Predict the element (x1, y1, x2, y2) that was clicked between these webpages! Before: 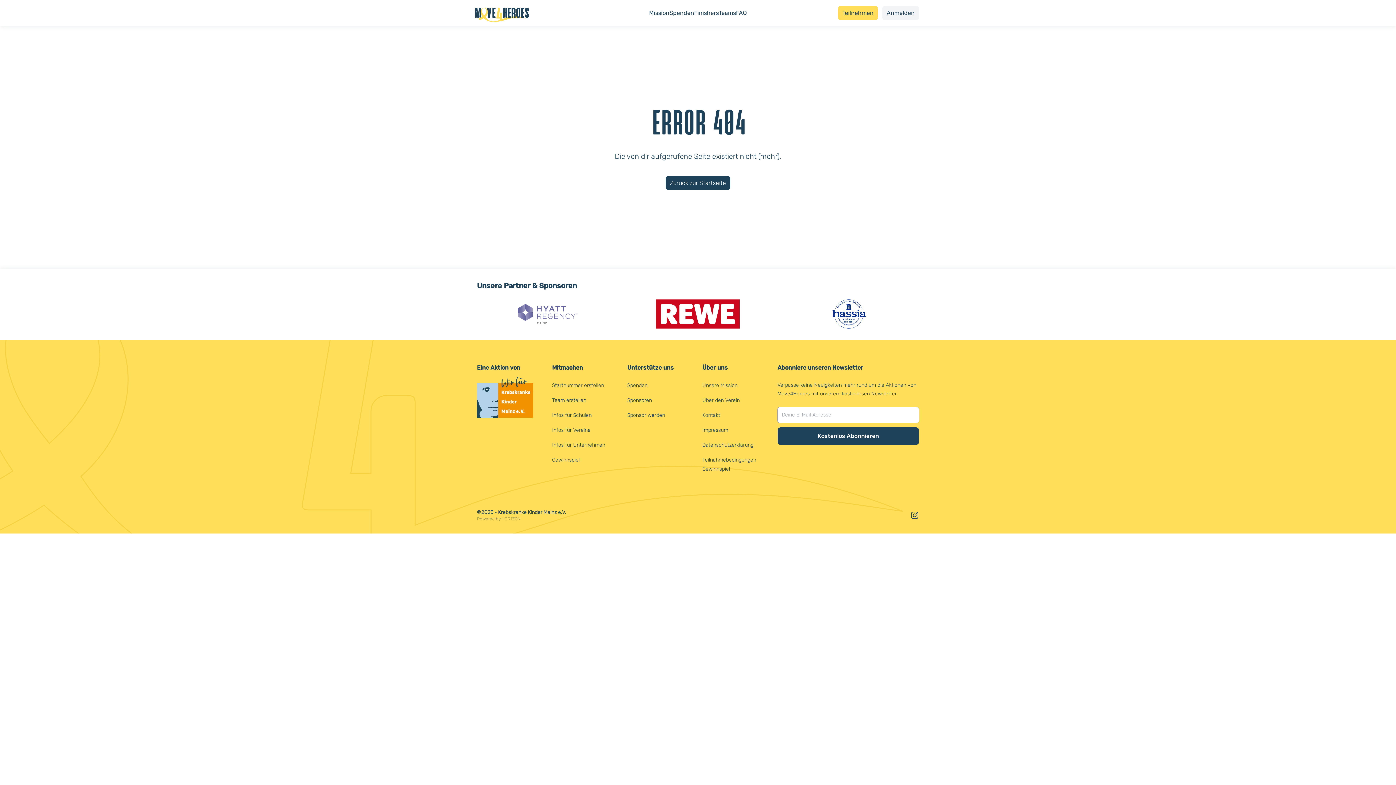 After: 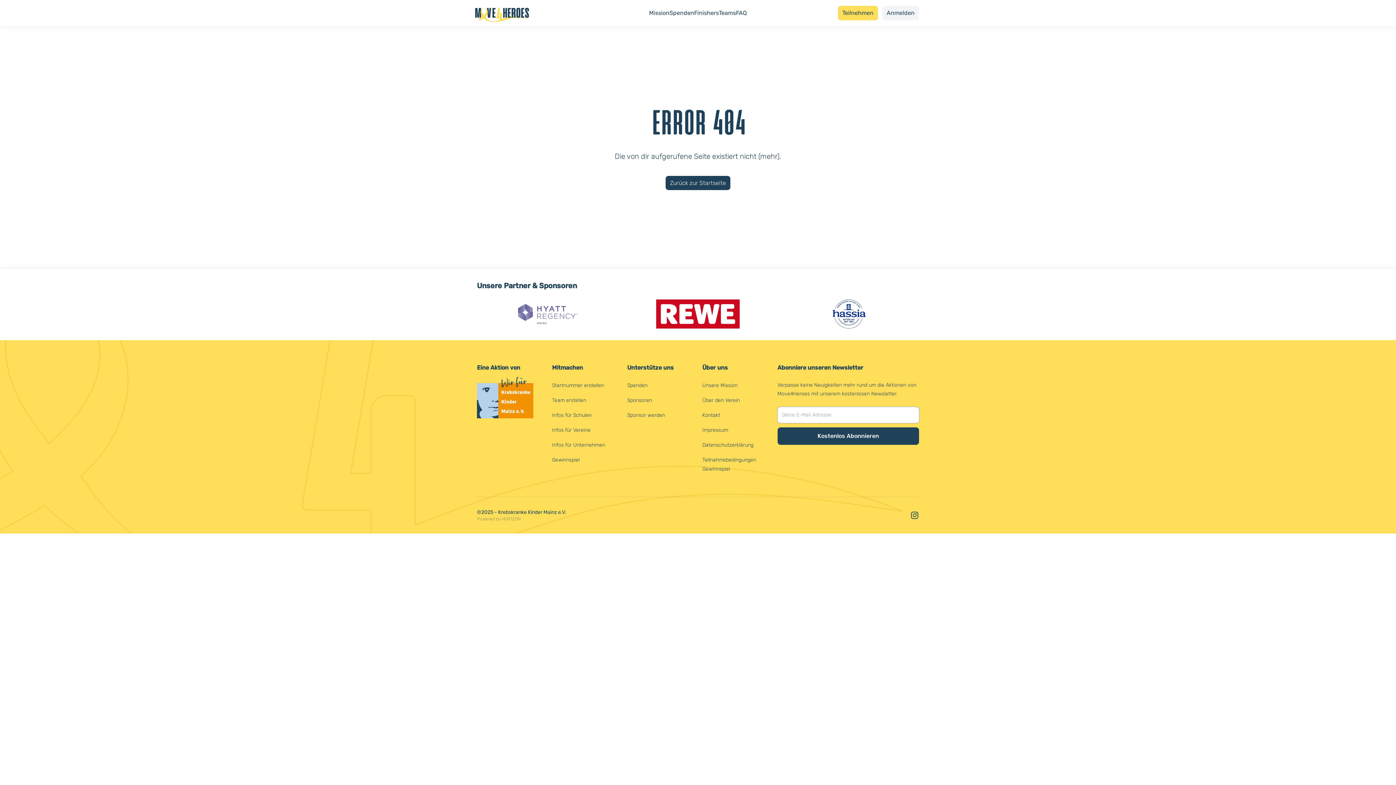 Action: bbox: (779, 299, 919, 328)